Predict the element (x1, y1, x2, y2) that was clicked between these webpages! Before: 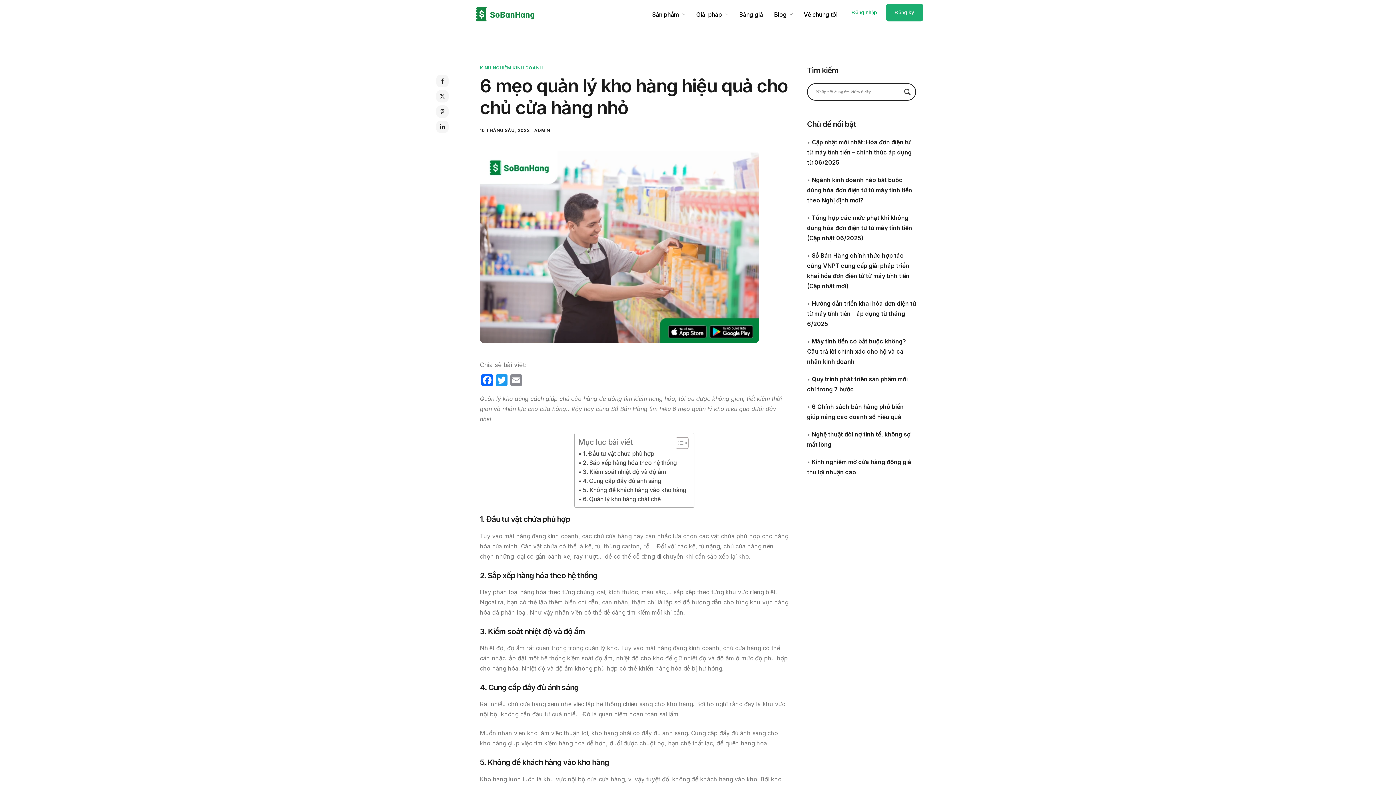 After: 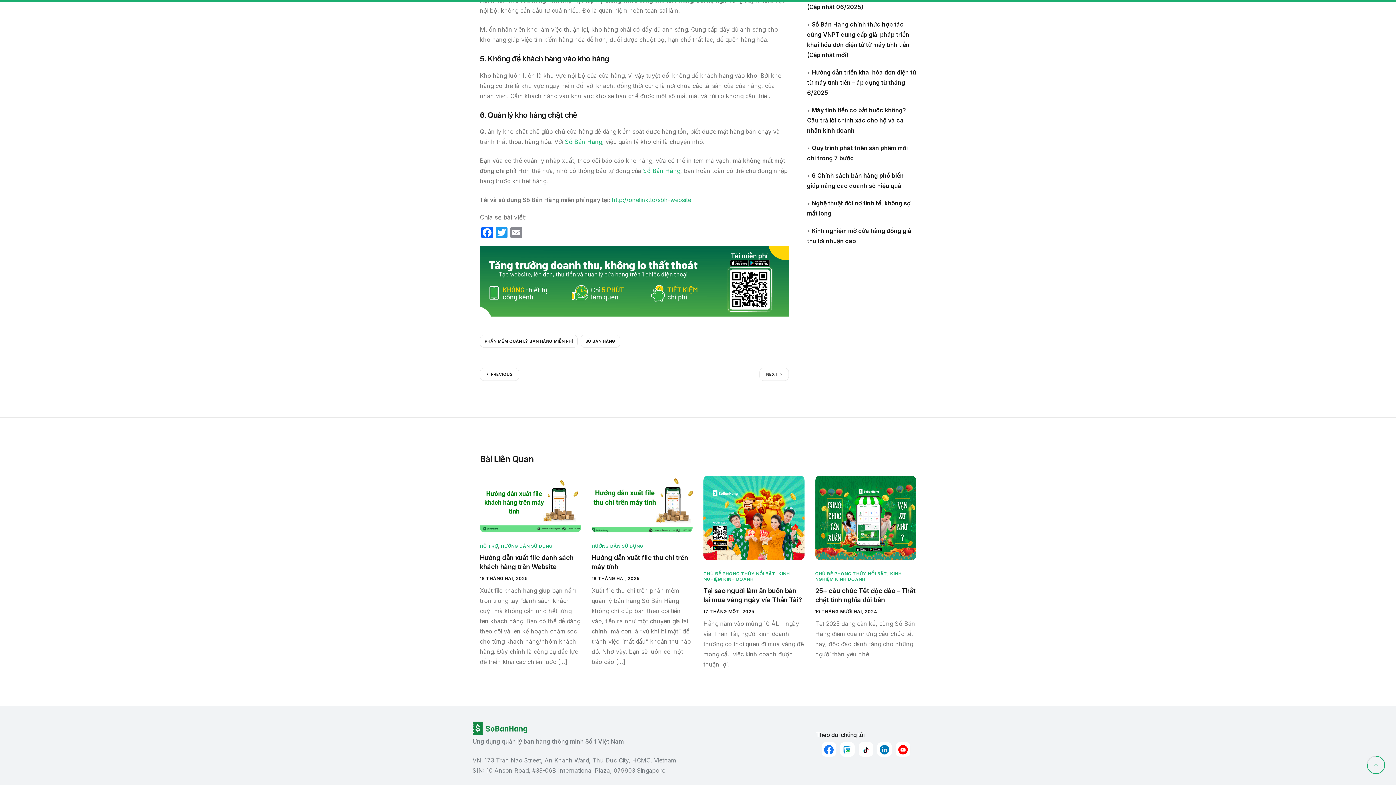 Action: bbox: (578, 485, 686, 495) label: 5. Không để khách hàng vào kho hàng